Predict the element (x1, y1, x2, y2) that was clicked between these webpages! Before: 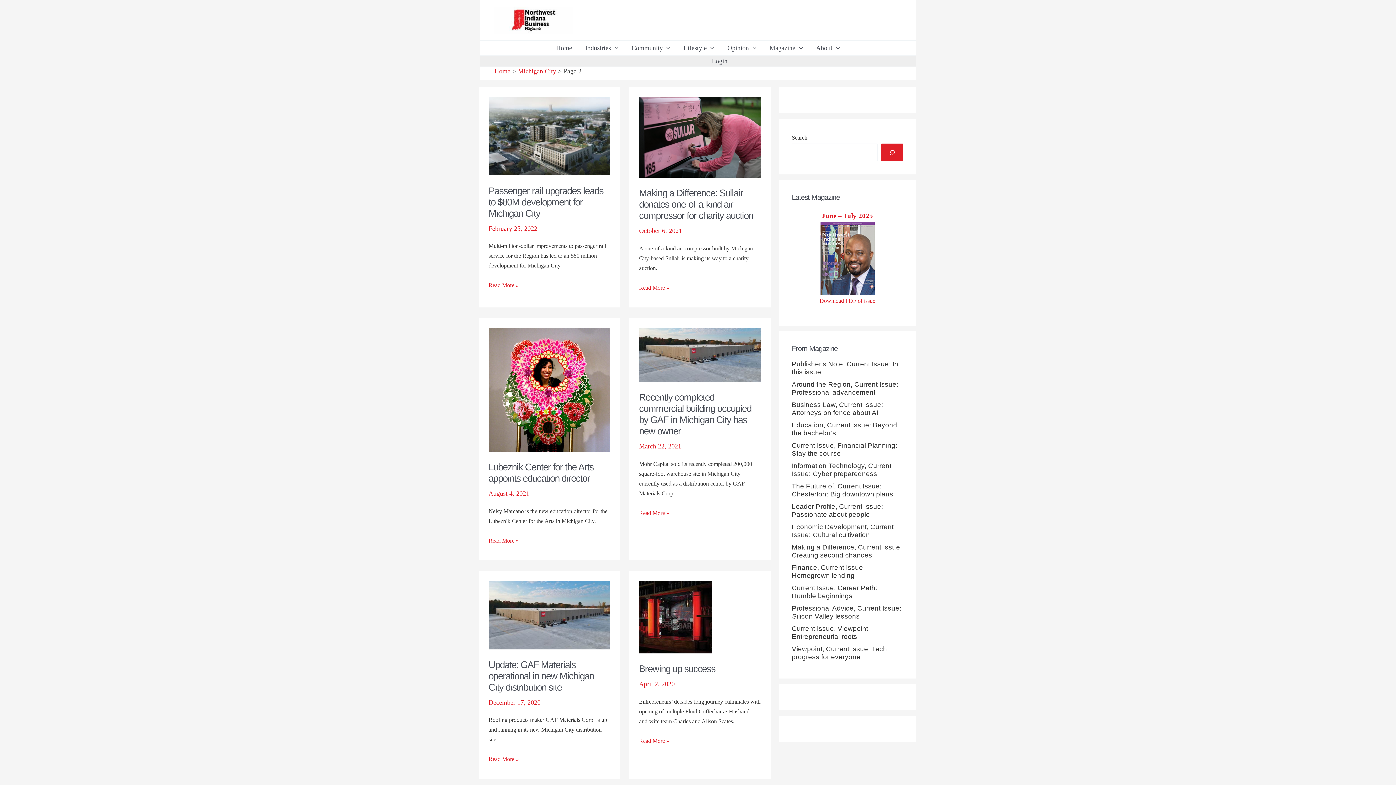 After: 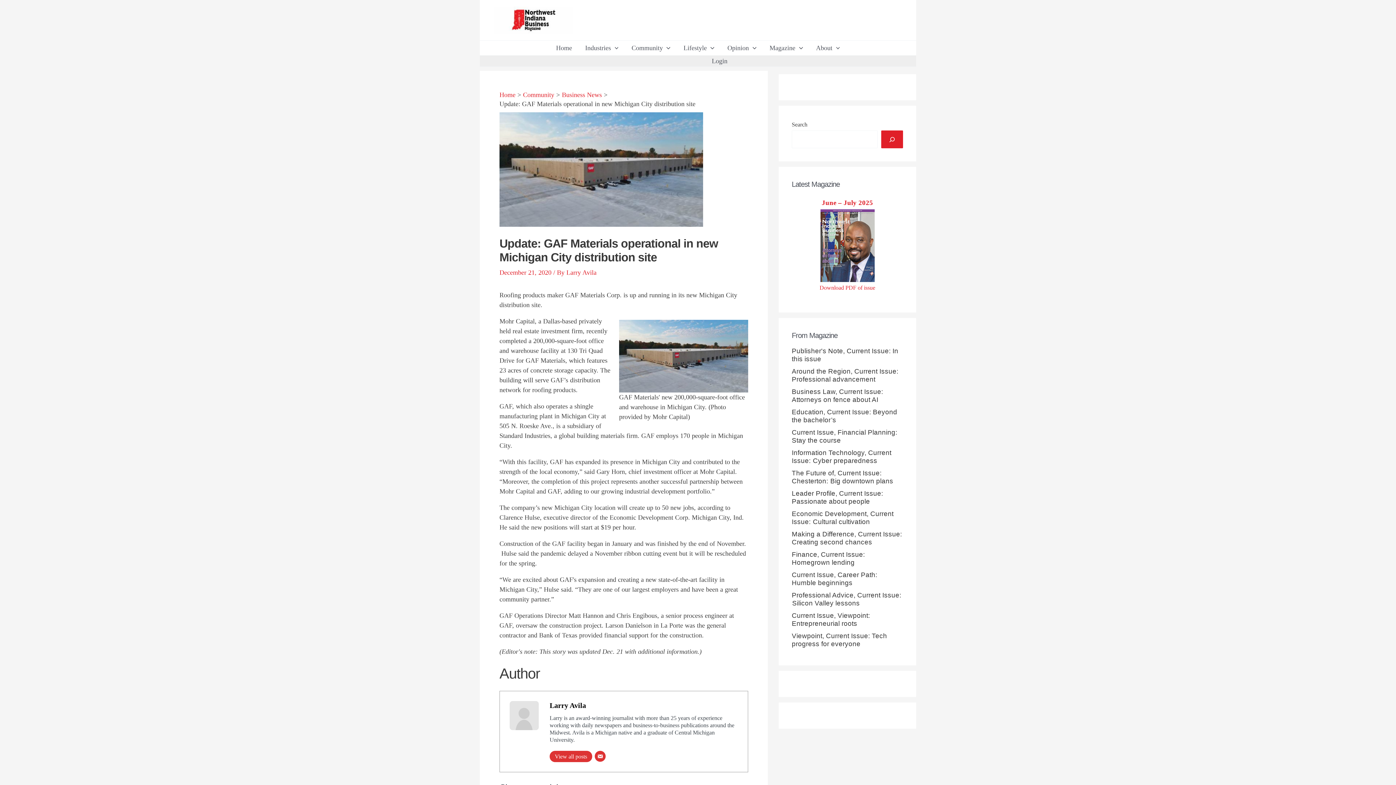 Action: bbox: (488, 754, 518, 764) label: Update: GAF Materials operational in new Michigan City distribution site
Read More »